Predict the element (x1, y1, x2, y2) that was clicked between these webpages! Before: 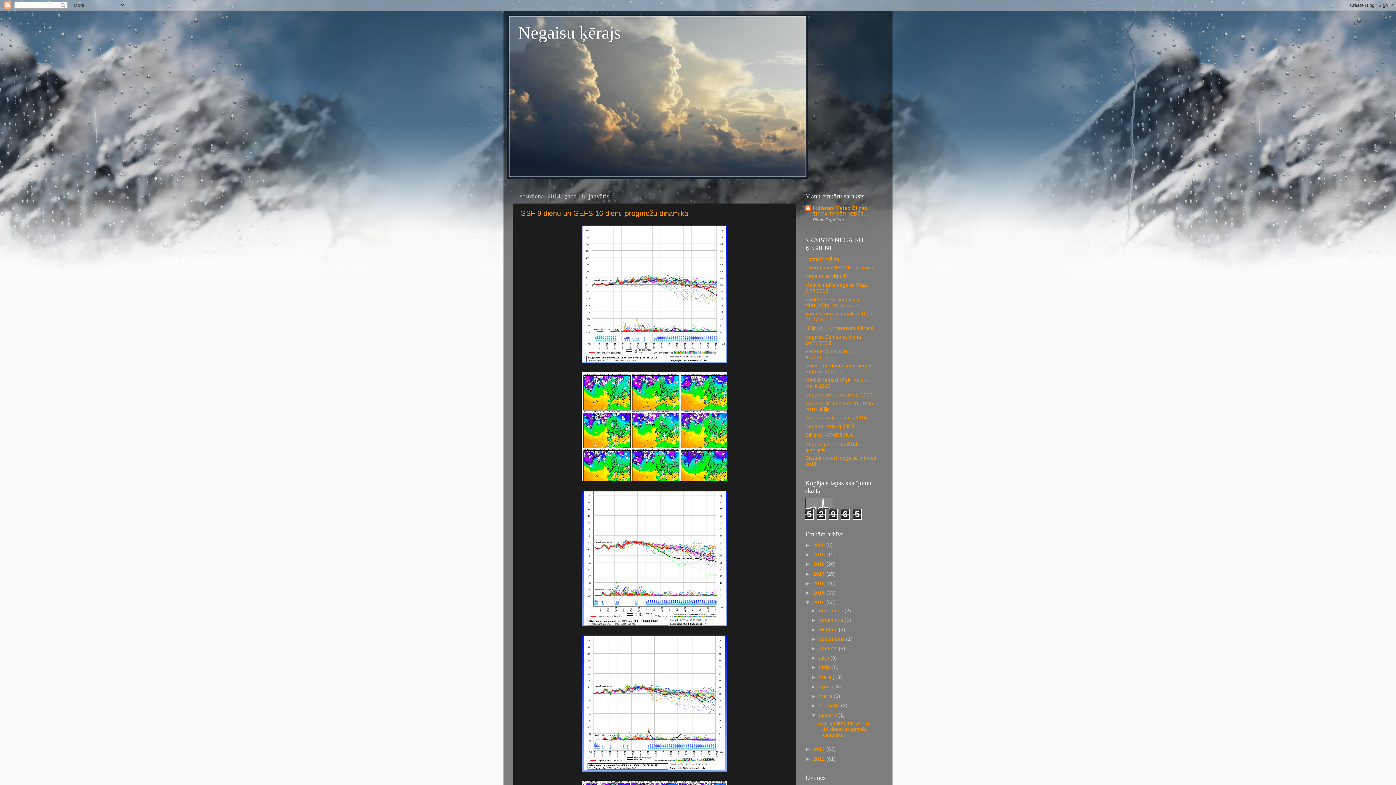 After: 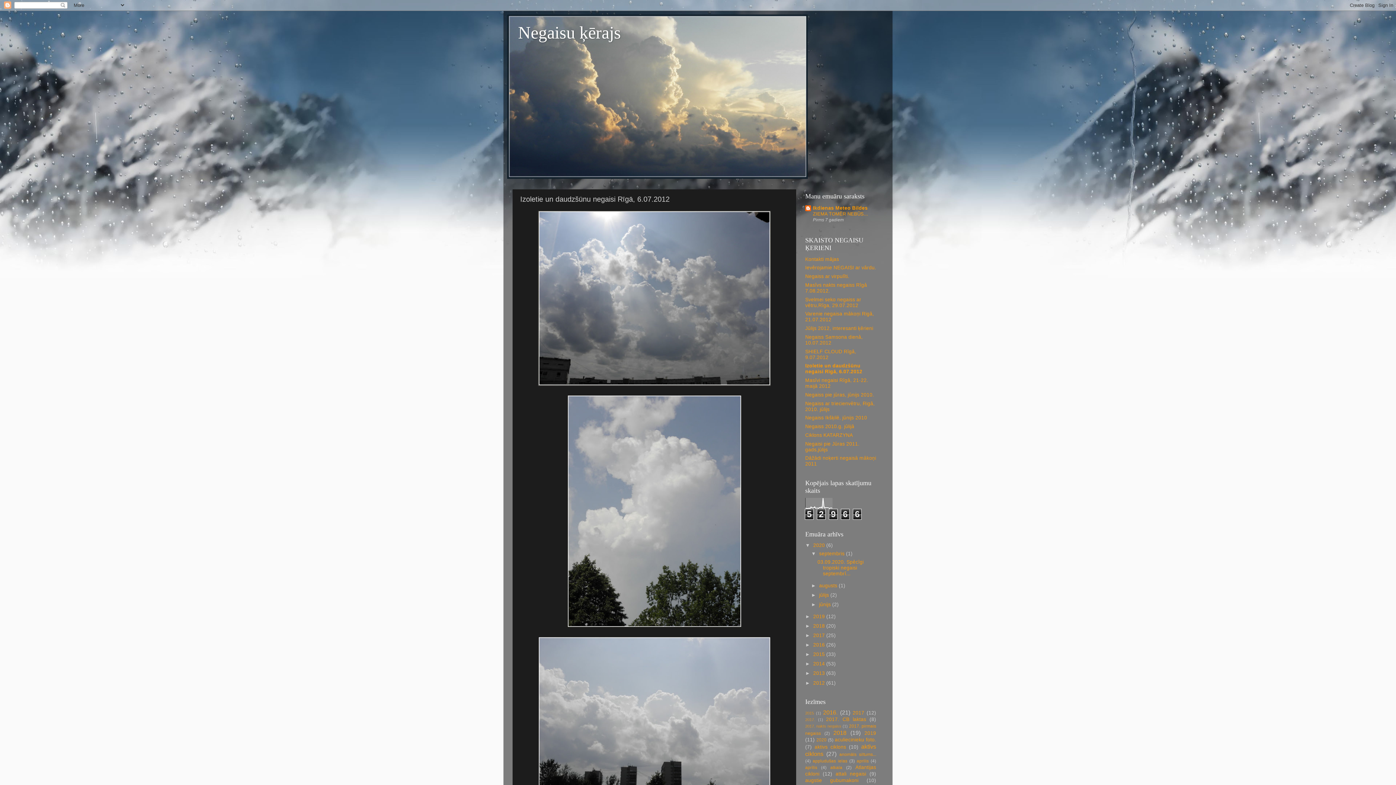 Action: label: Izoletie un daudzšūnu negaisi Rīgā, 6.07.2012 bbox: (805, 363, 873, 374)